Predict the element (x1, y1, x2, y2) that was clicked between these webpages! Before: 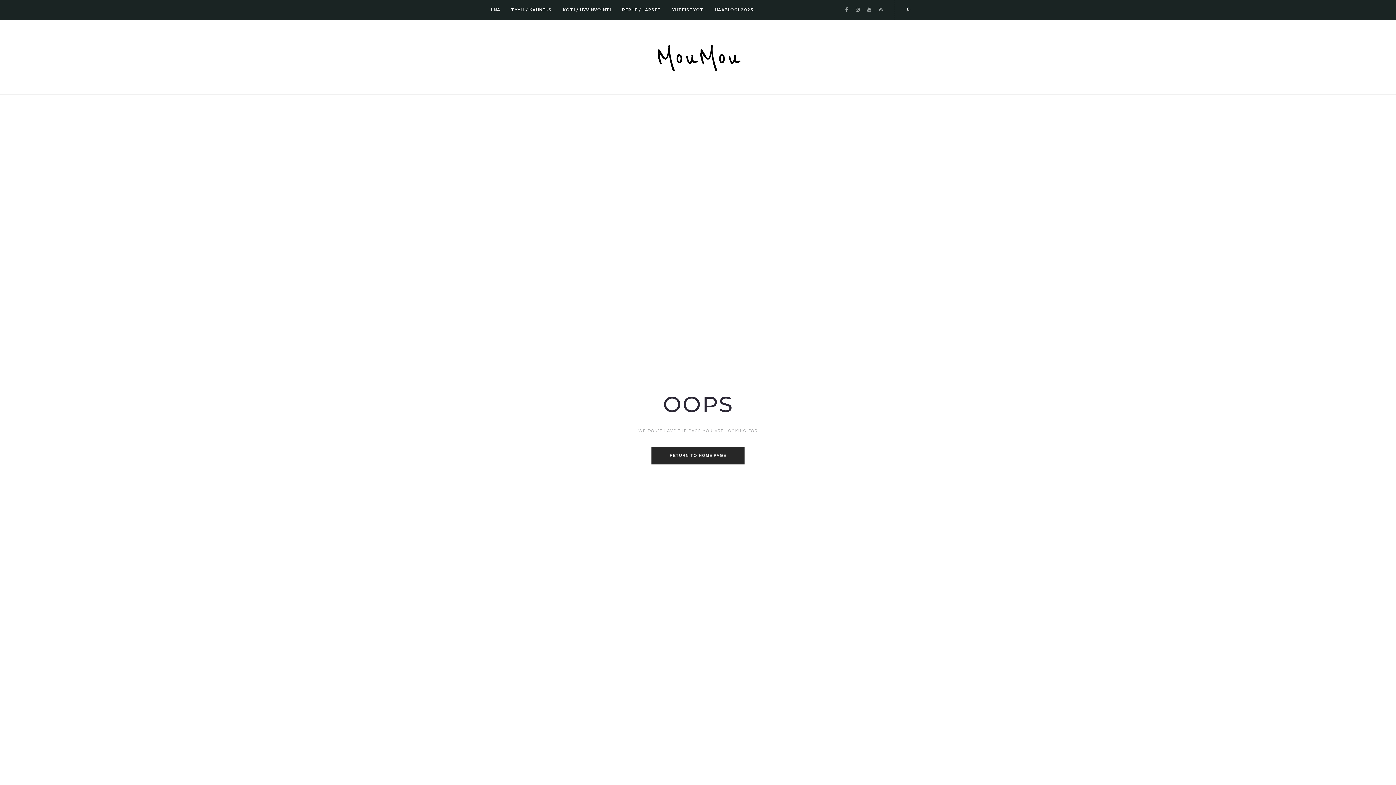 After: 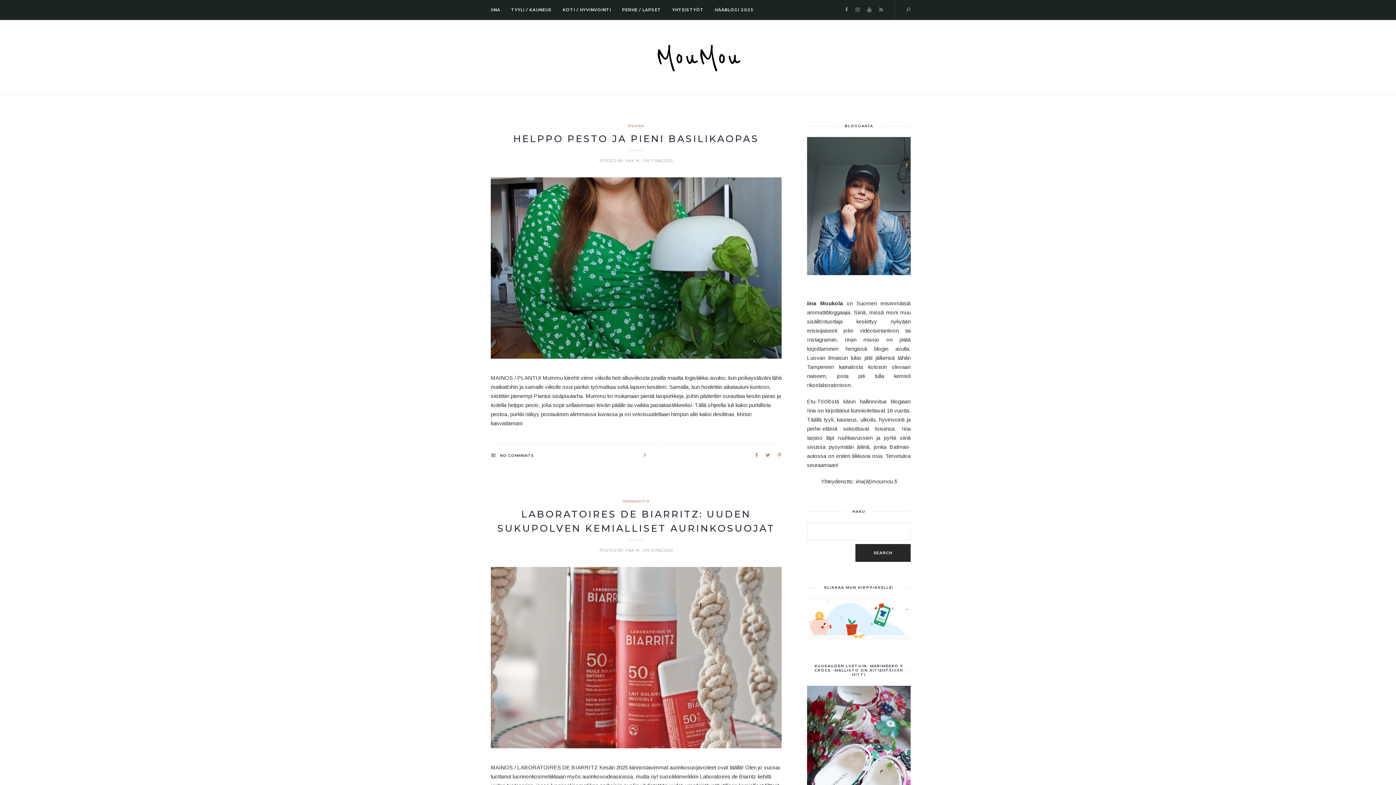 Action: bbox: (655, 40, 740, 76) label: MouMou